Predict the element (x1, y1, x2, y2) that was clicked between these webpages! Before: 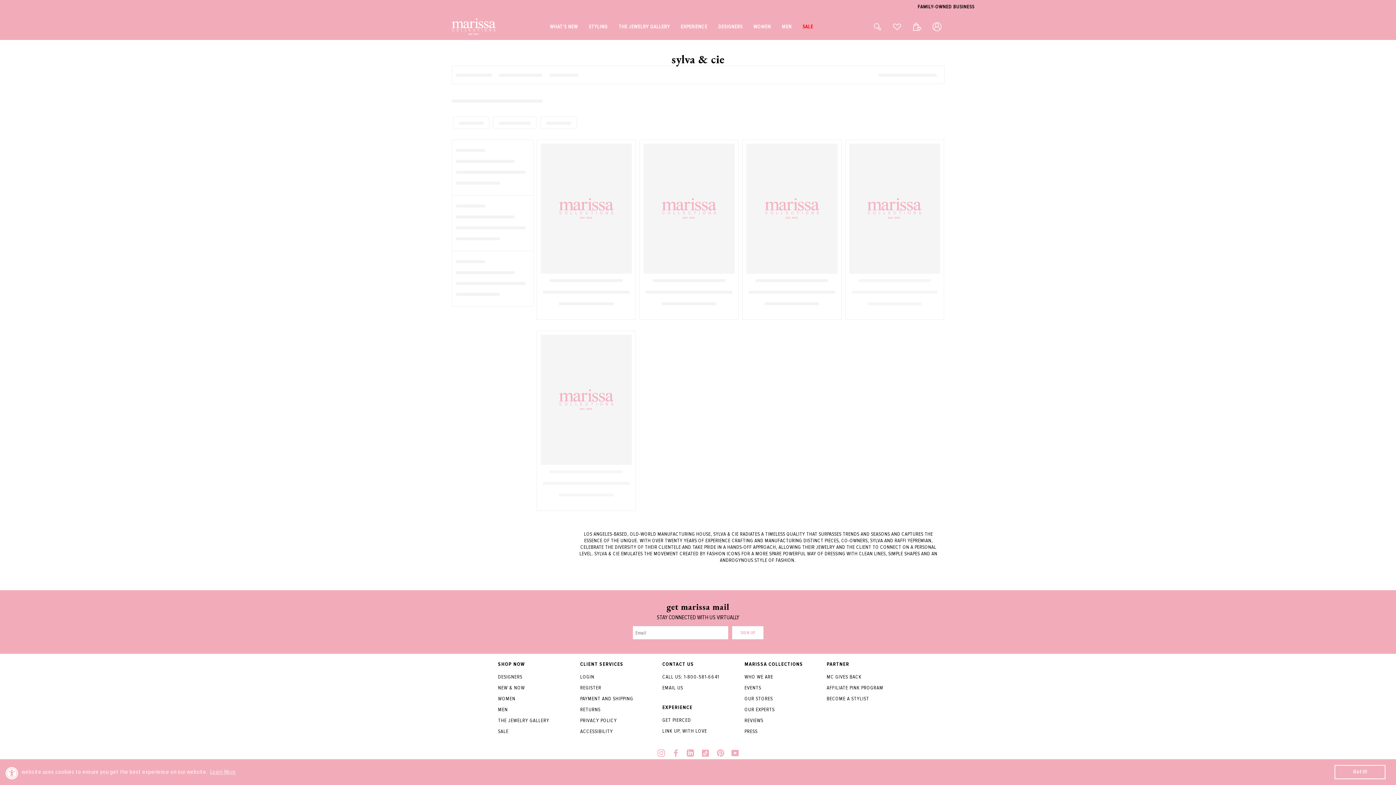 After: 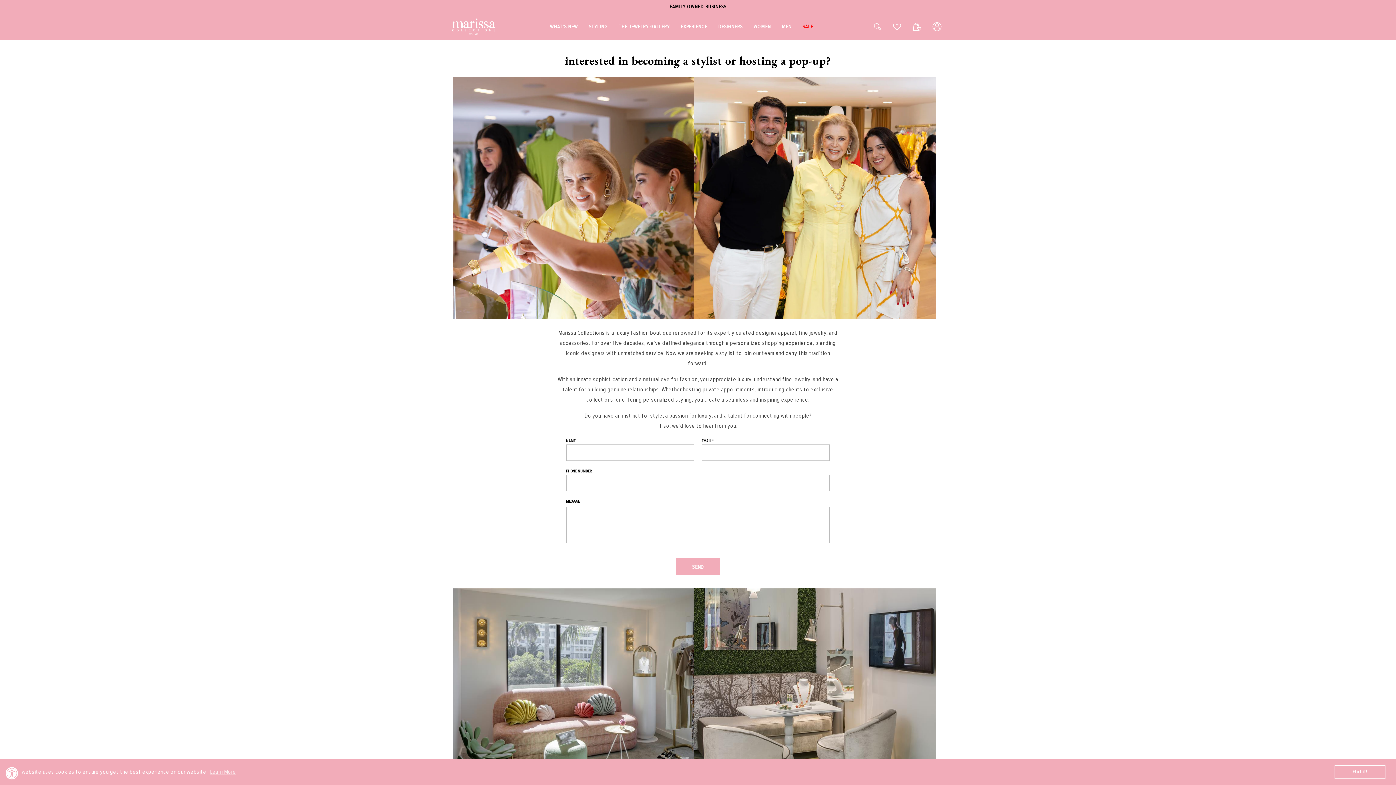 Action: bbox: (826, 692, 869, 703) label: BECOME A STYLIST